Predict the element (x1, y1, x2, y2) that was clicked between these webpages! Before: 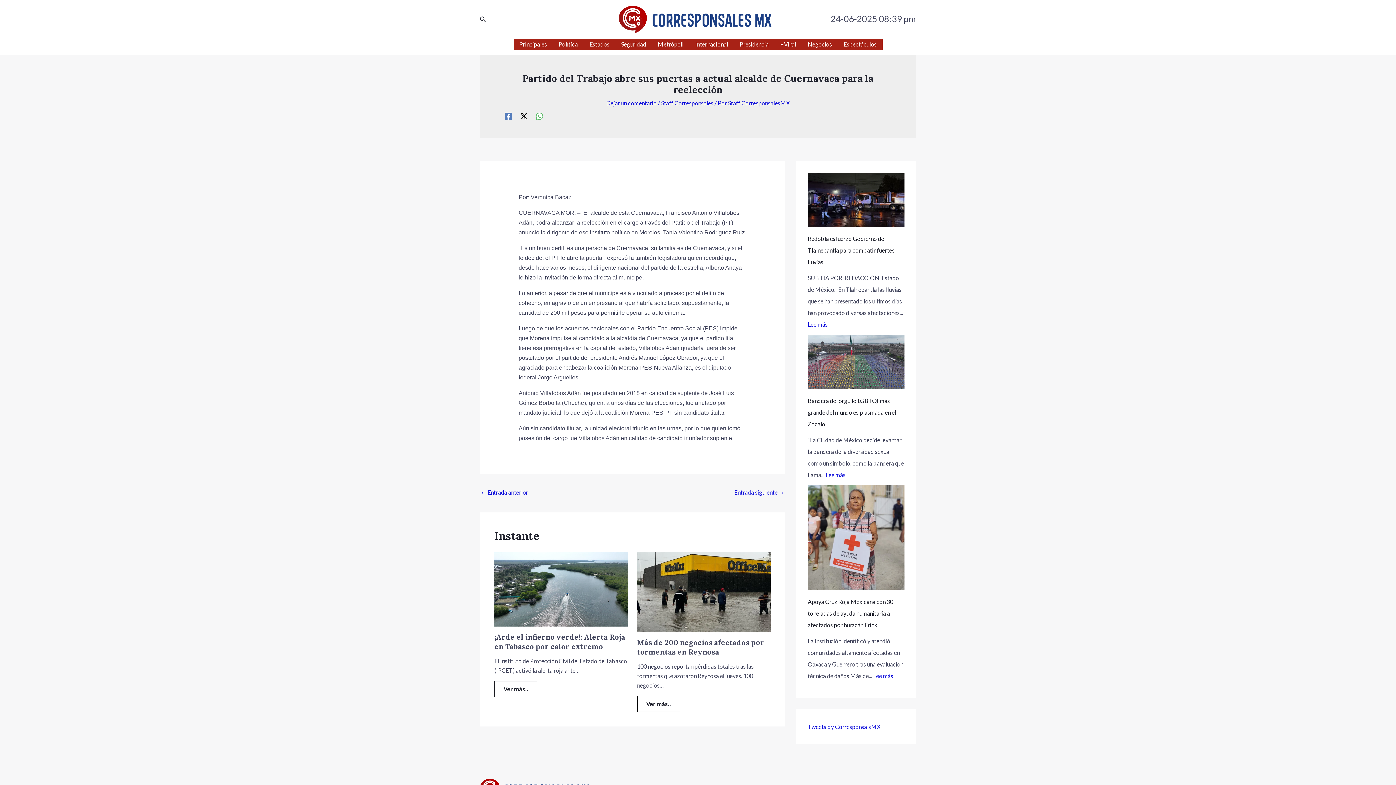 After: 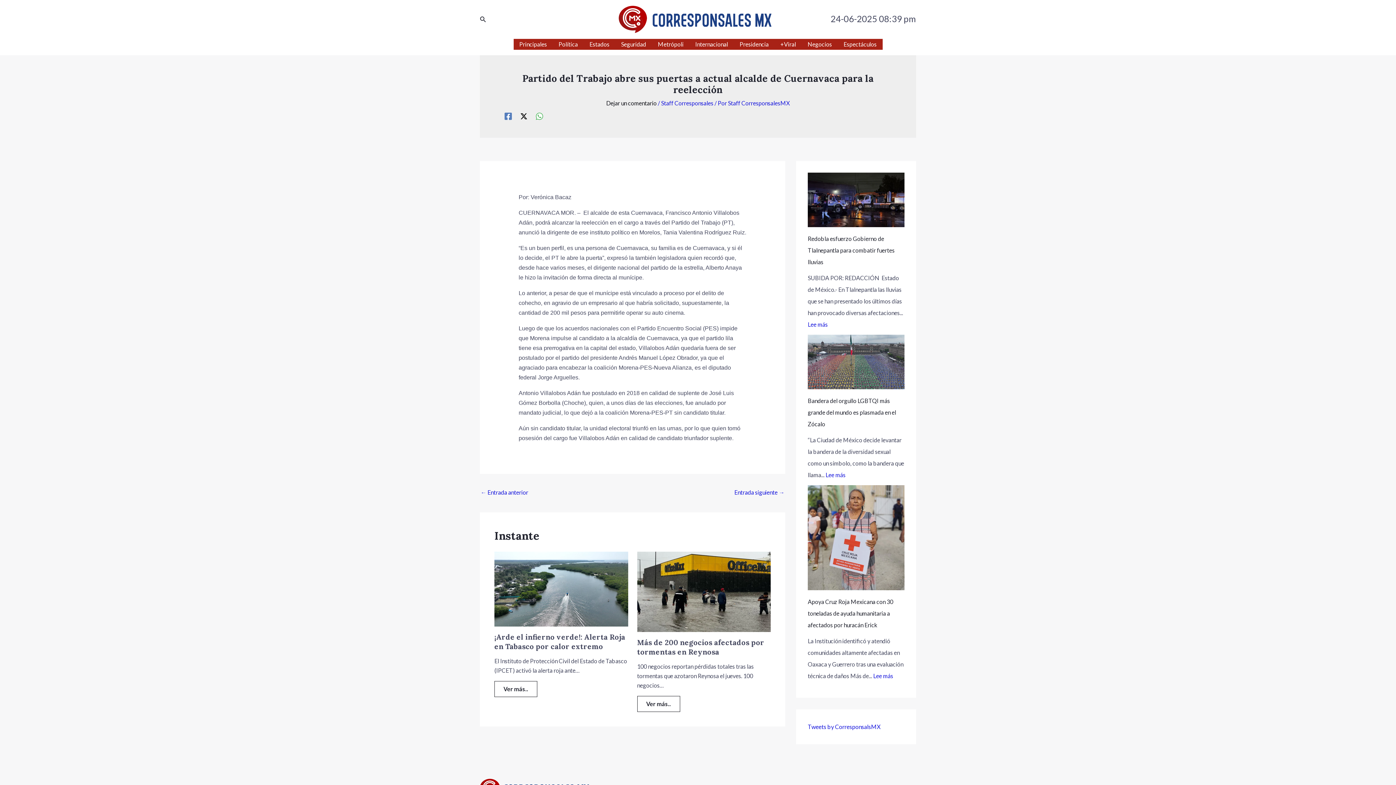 Action: bbox: (606, 99, 656, 106) label: Dejar un comentario